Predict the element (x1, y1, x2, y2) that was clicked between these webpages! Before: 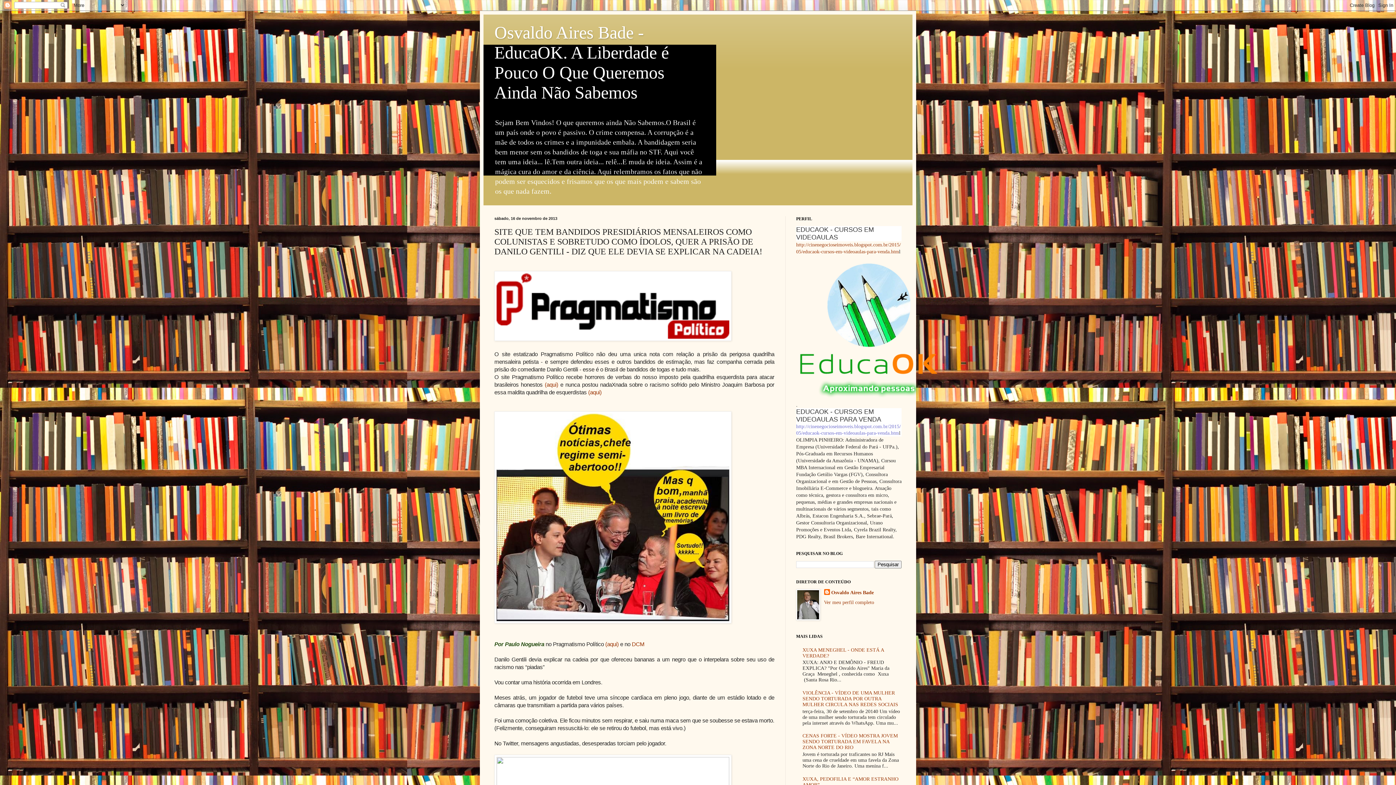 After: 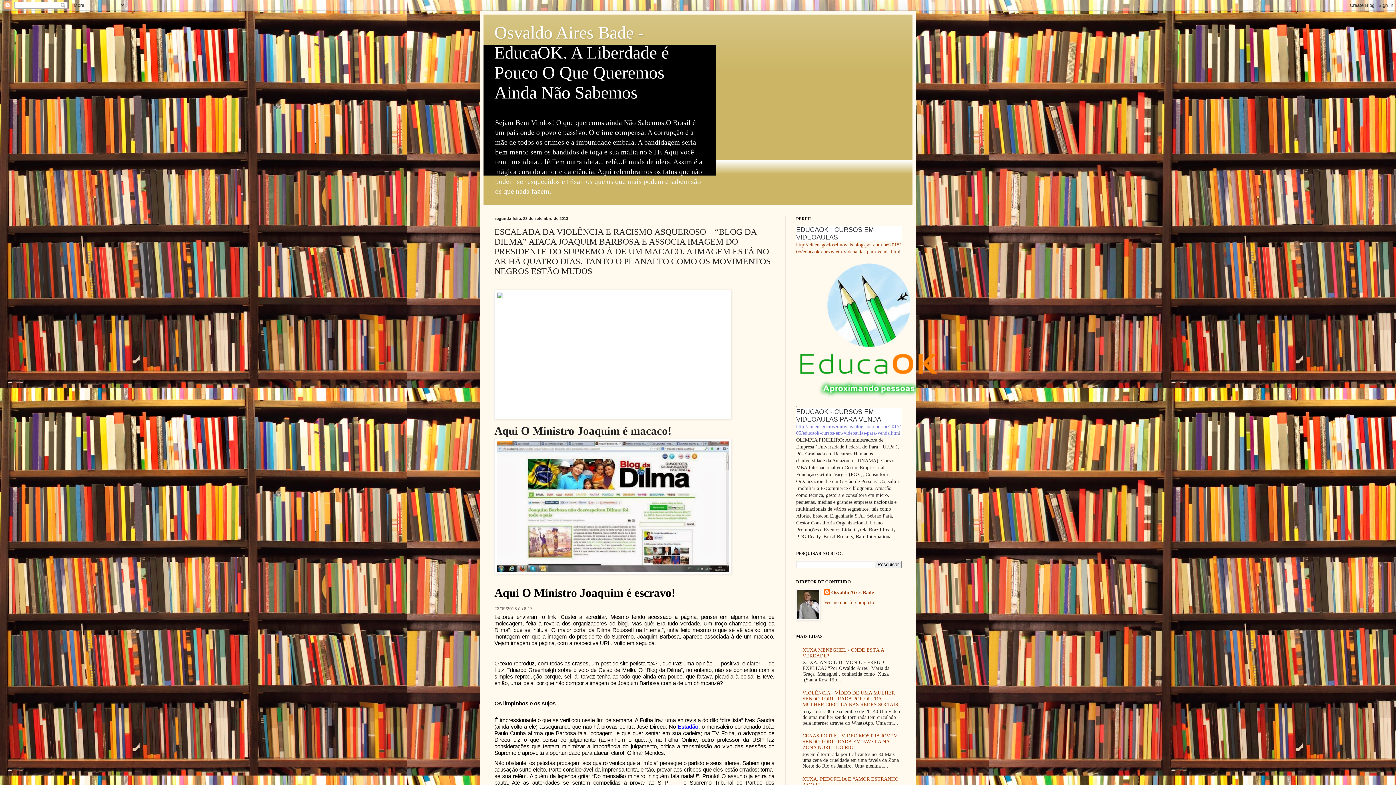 Action: bbox: (588, 389, 603, 395) label: (aqui) 